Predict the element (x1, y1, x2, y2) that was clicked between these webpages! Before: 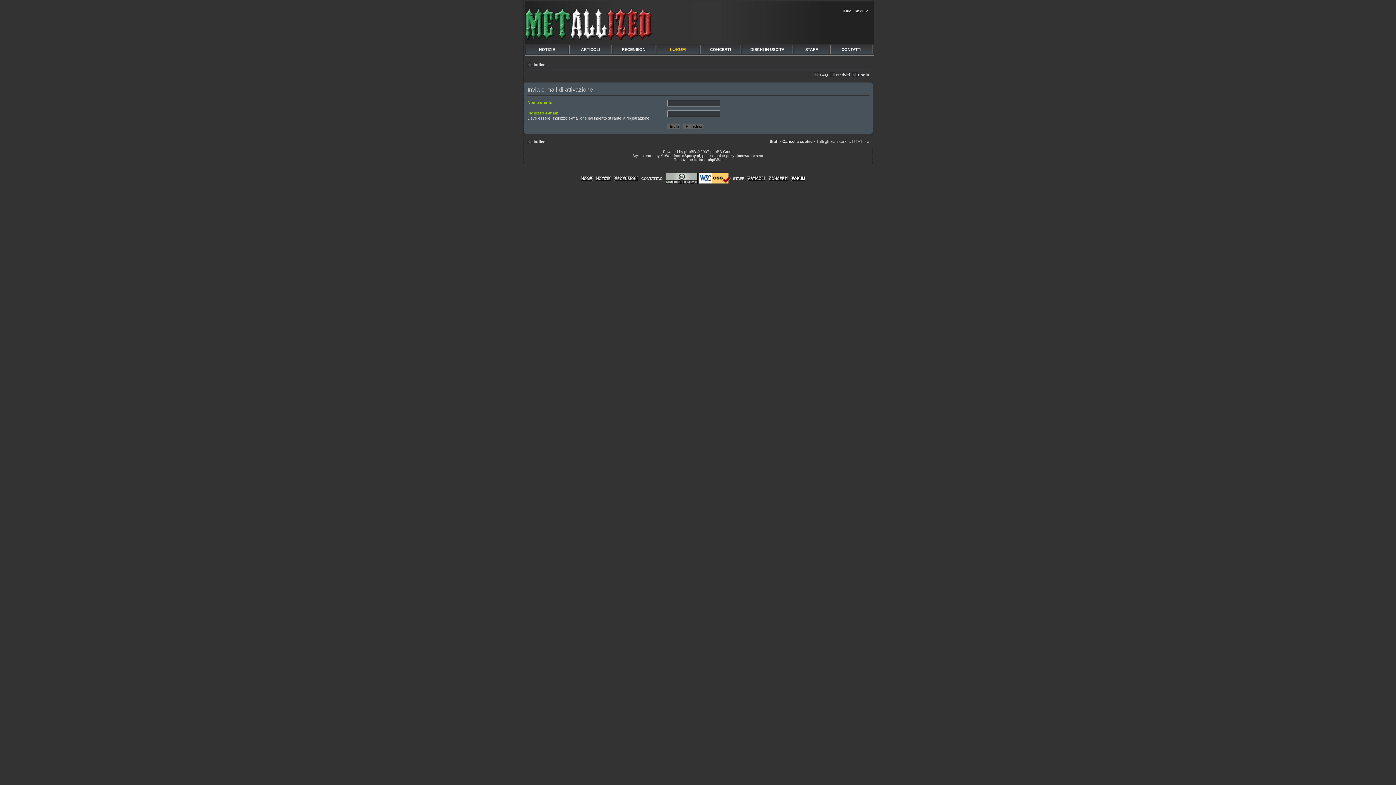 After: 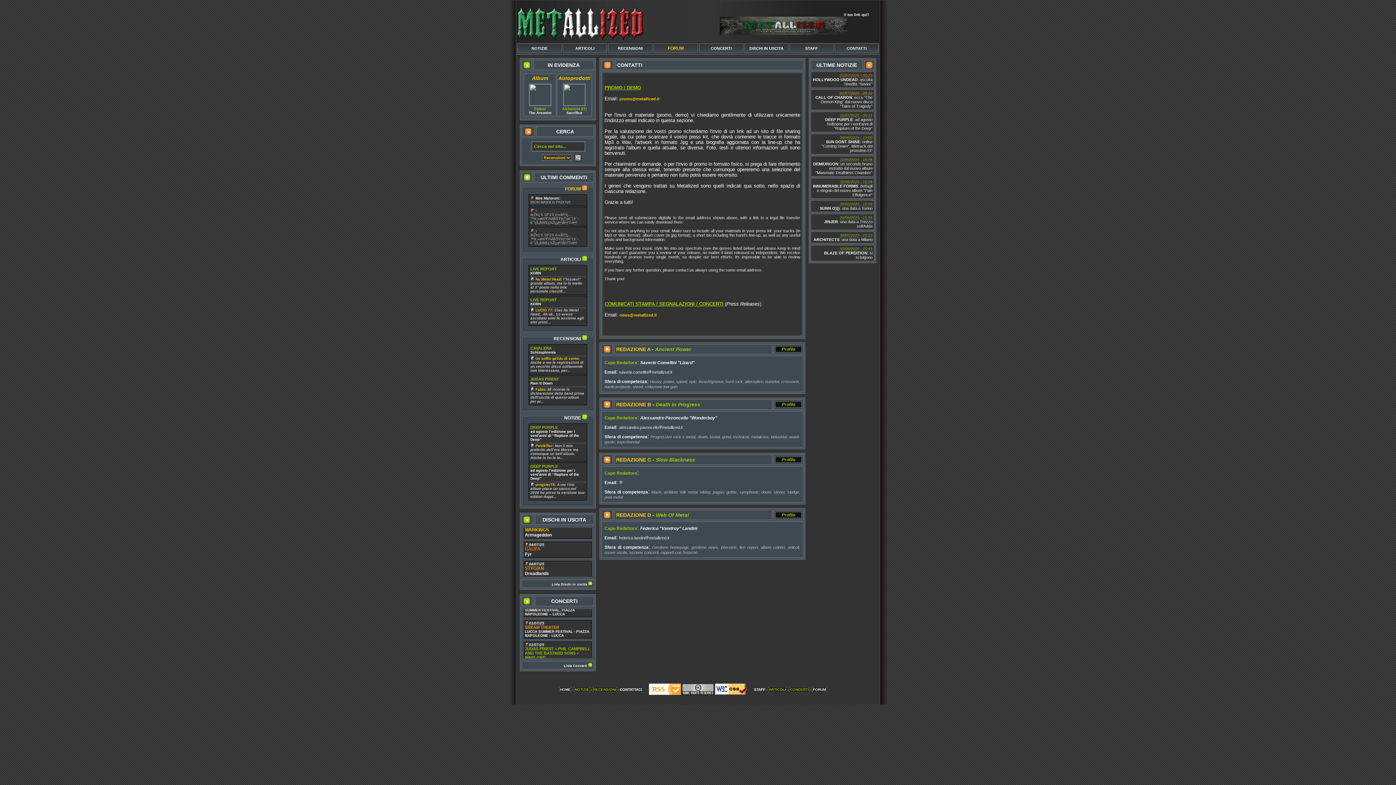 Action: bbox: (832, 47, 870, 51) label: CONTATTI